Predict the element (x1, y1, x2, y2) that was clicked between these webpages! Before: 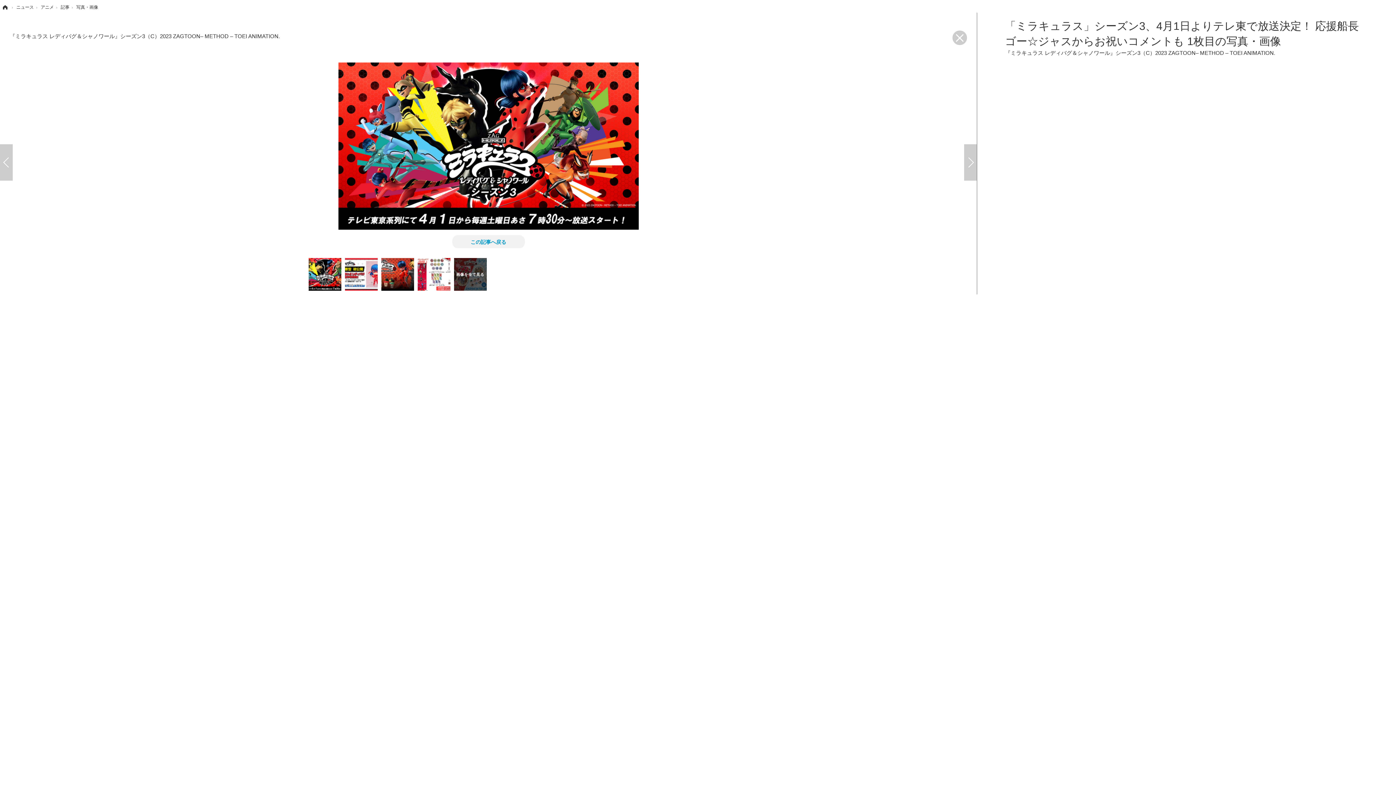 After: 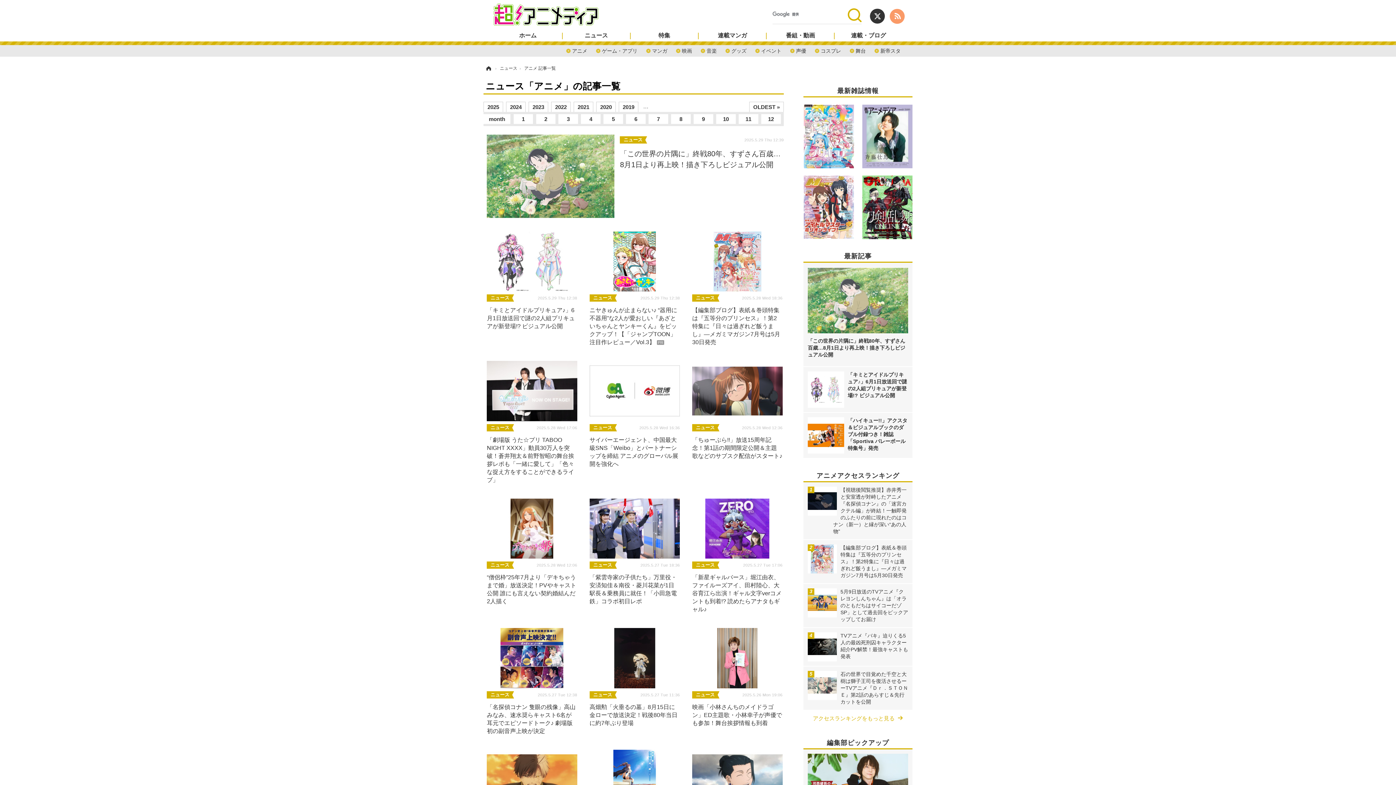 Action: label: アニメ  bbox: (40, 4, 54, 9)